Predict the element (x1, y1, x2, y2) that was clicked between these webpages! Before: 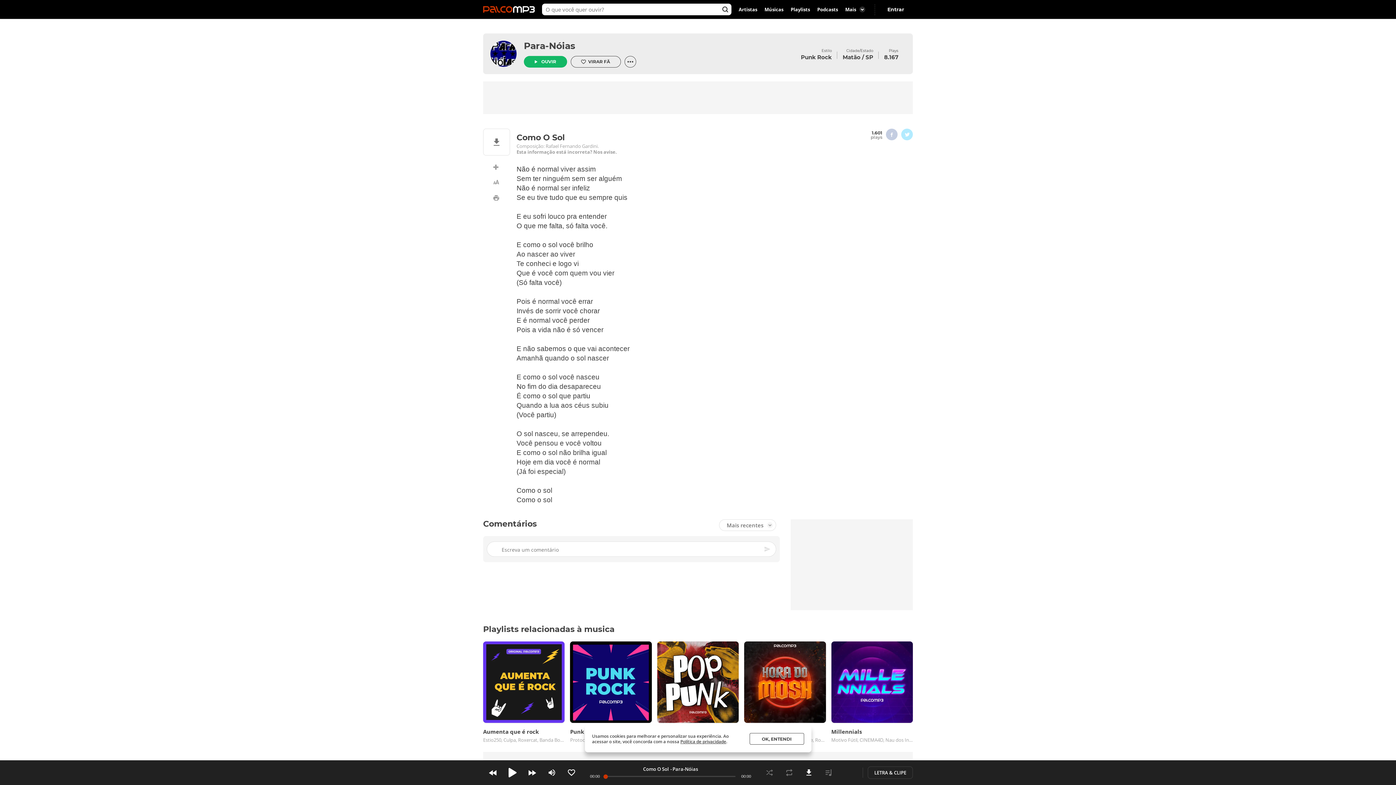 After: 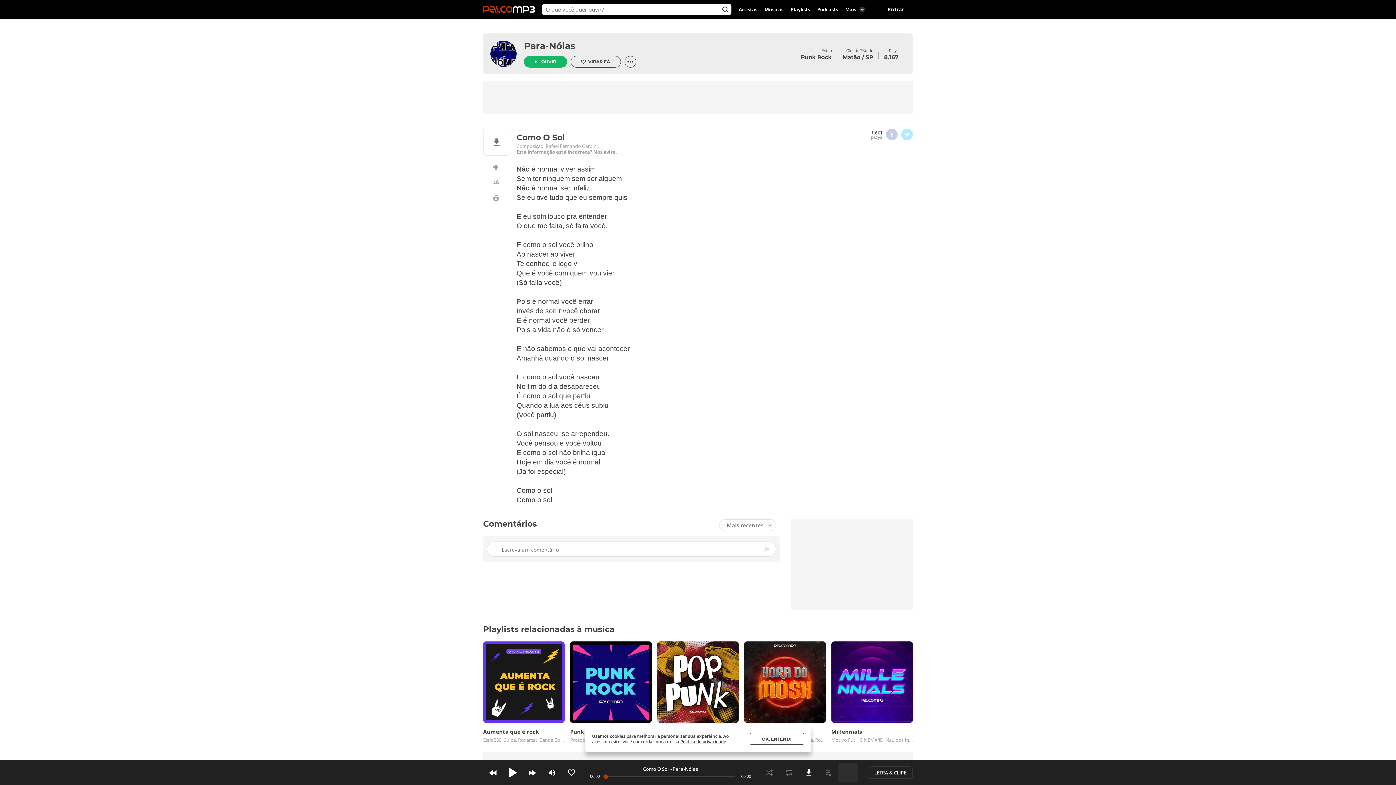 Action: bbox: (838, 763, 858, 782)